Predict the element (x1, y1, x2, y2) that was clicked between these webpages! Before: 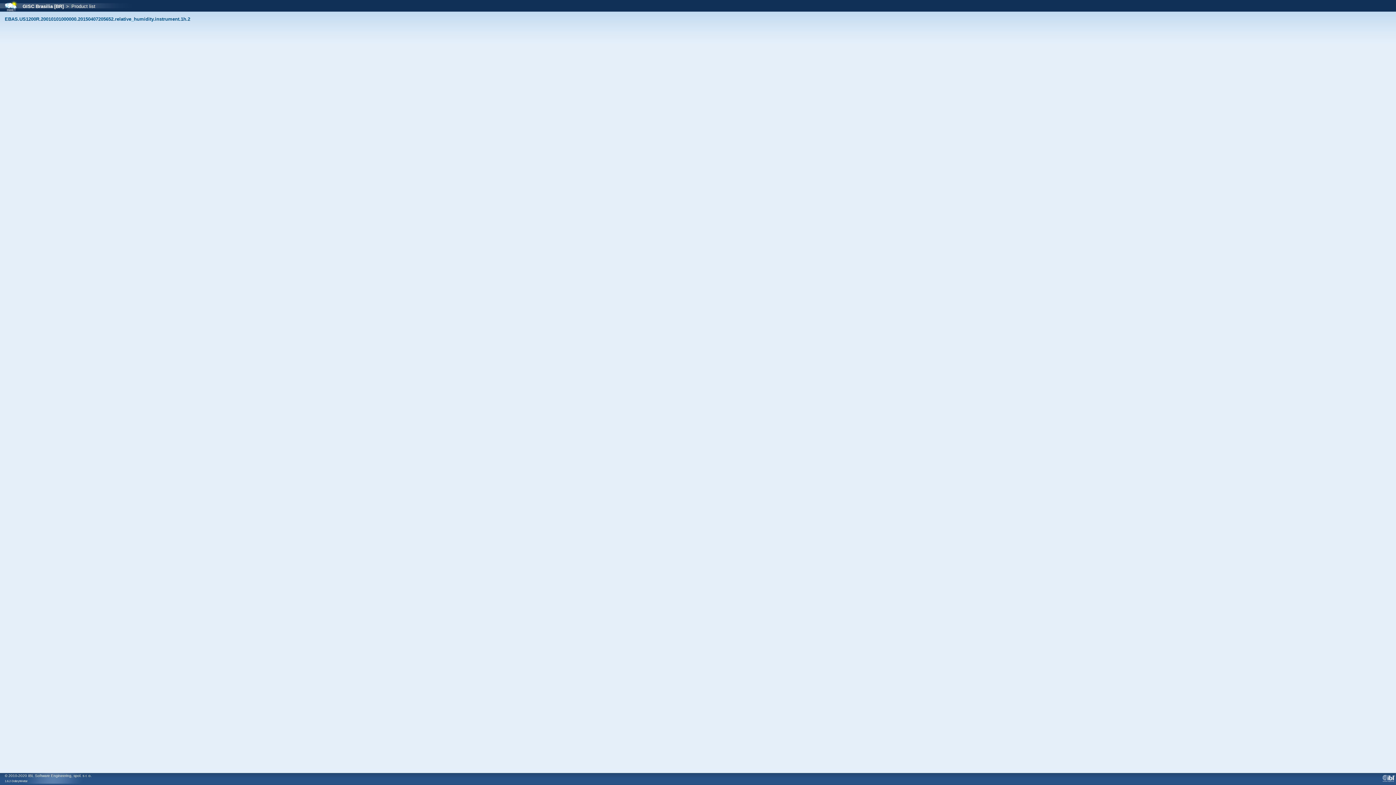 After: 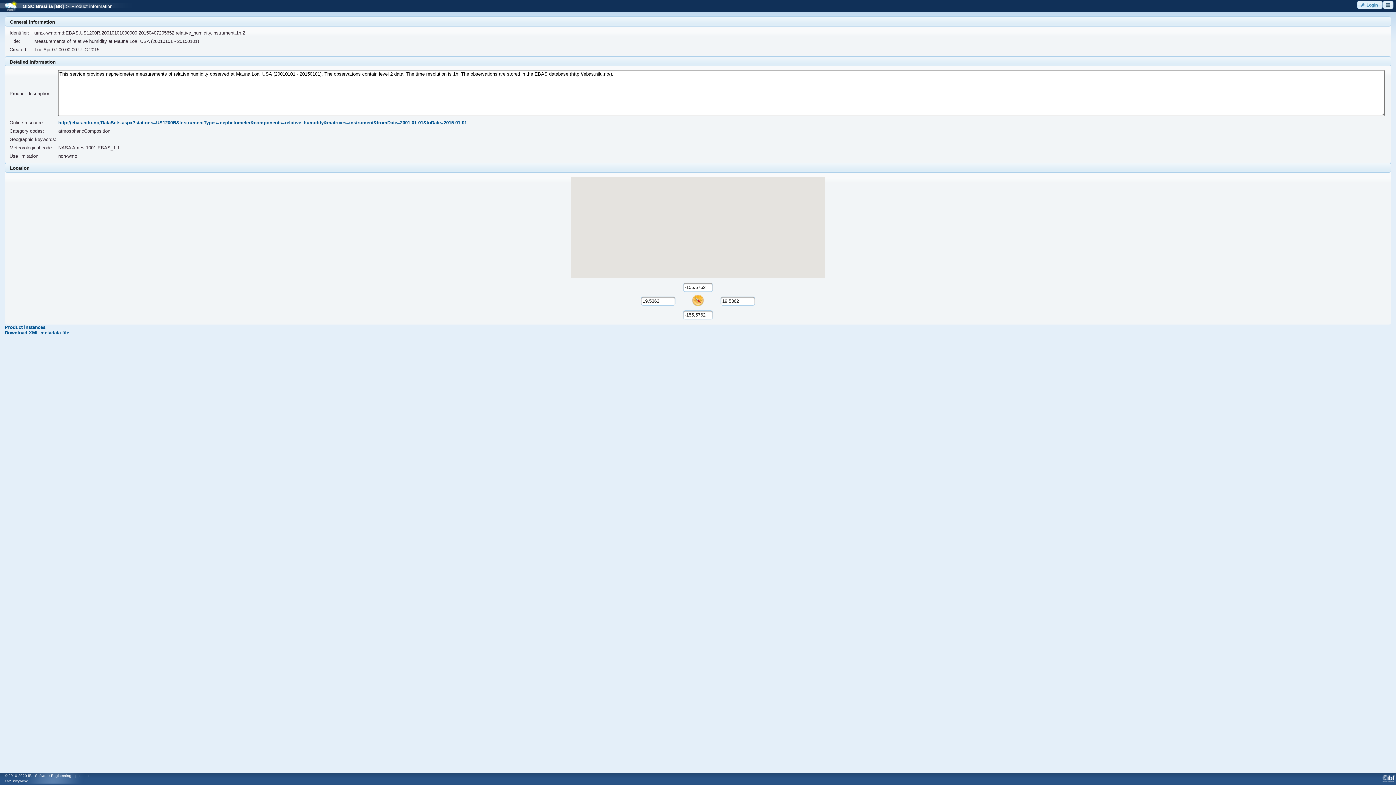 Action: label: EBAS.US1200R.20010101000000.20150407205652.relative_humidity.instrument.1h.2 bbox: (4, 16, 190, 21)